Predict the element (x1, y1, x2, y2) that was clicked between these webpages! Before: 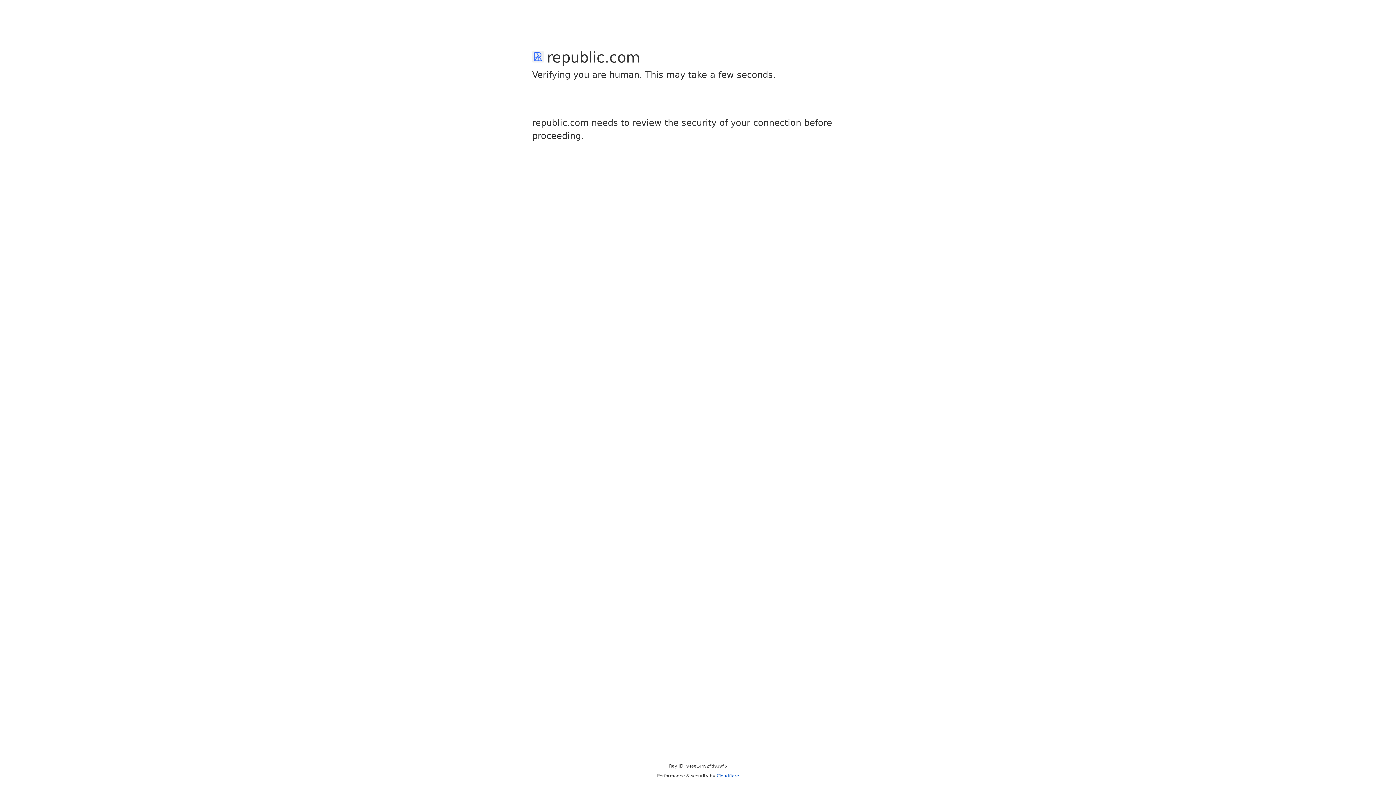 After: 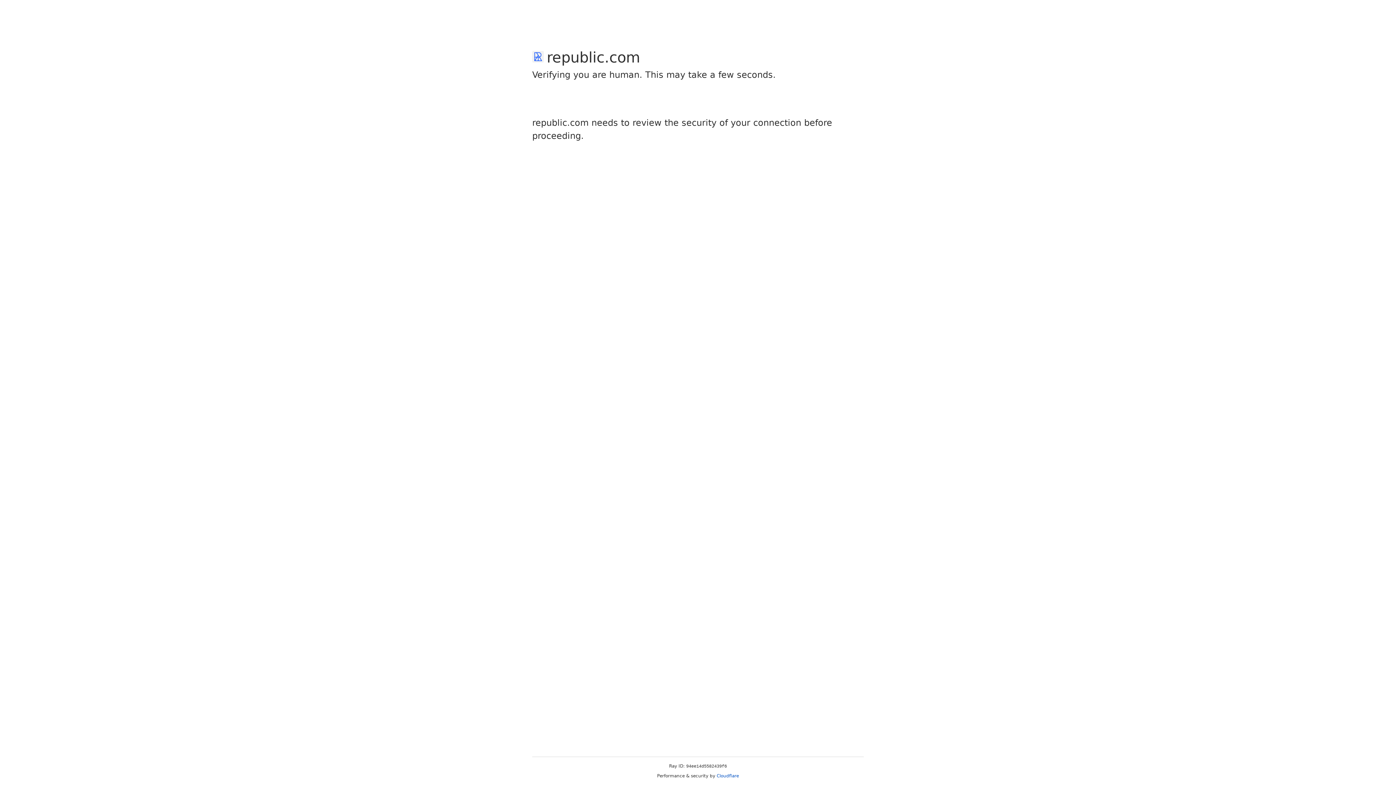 Action: label: Cloudflare bbox: (716, 773, 739, 778)